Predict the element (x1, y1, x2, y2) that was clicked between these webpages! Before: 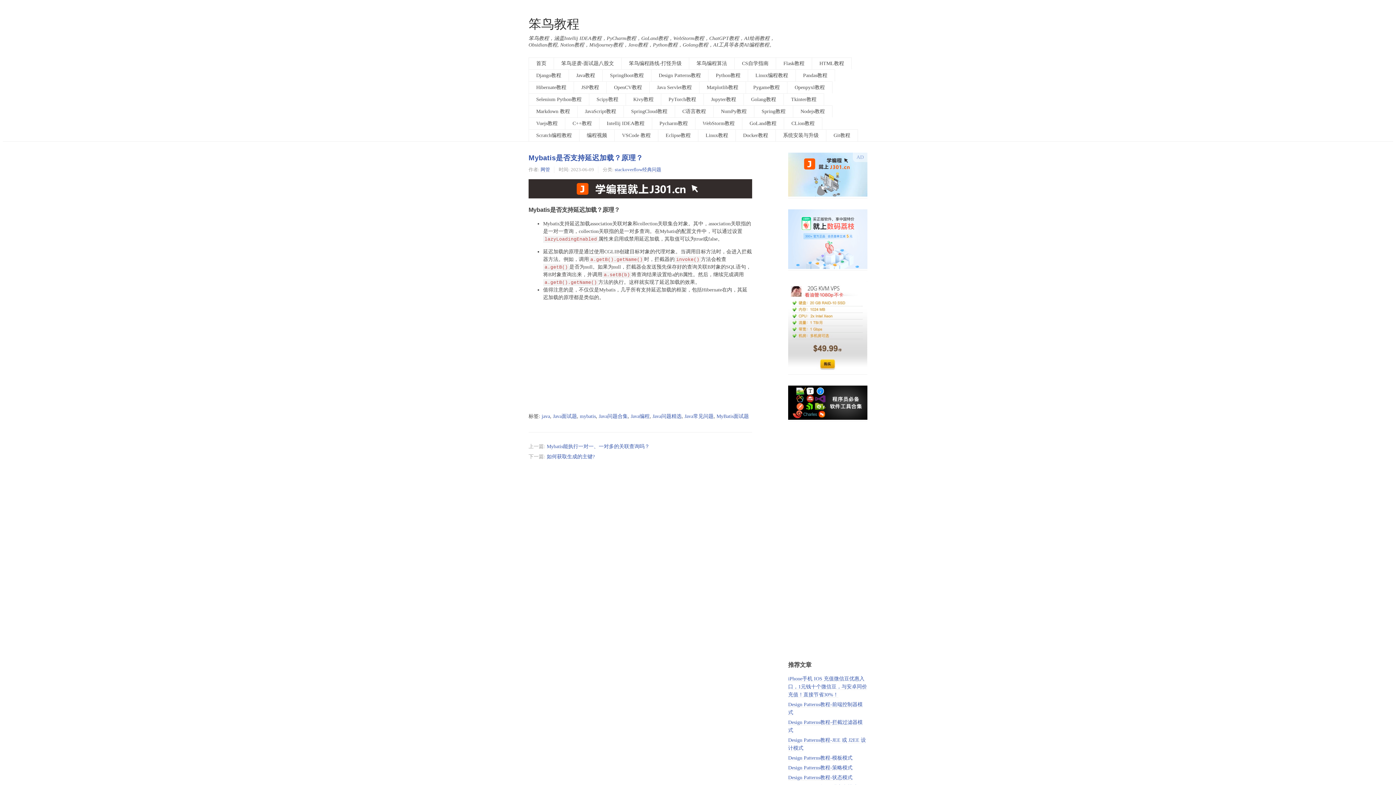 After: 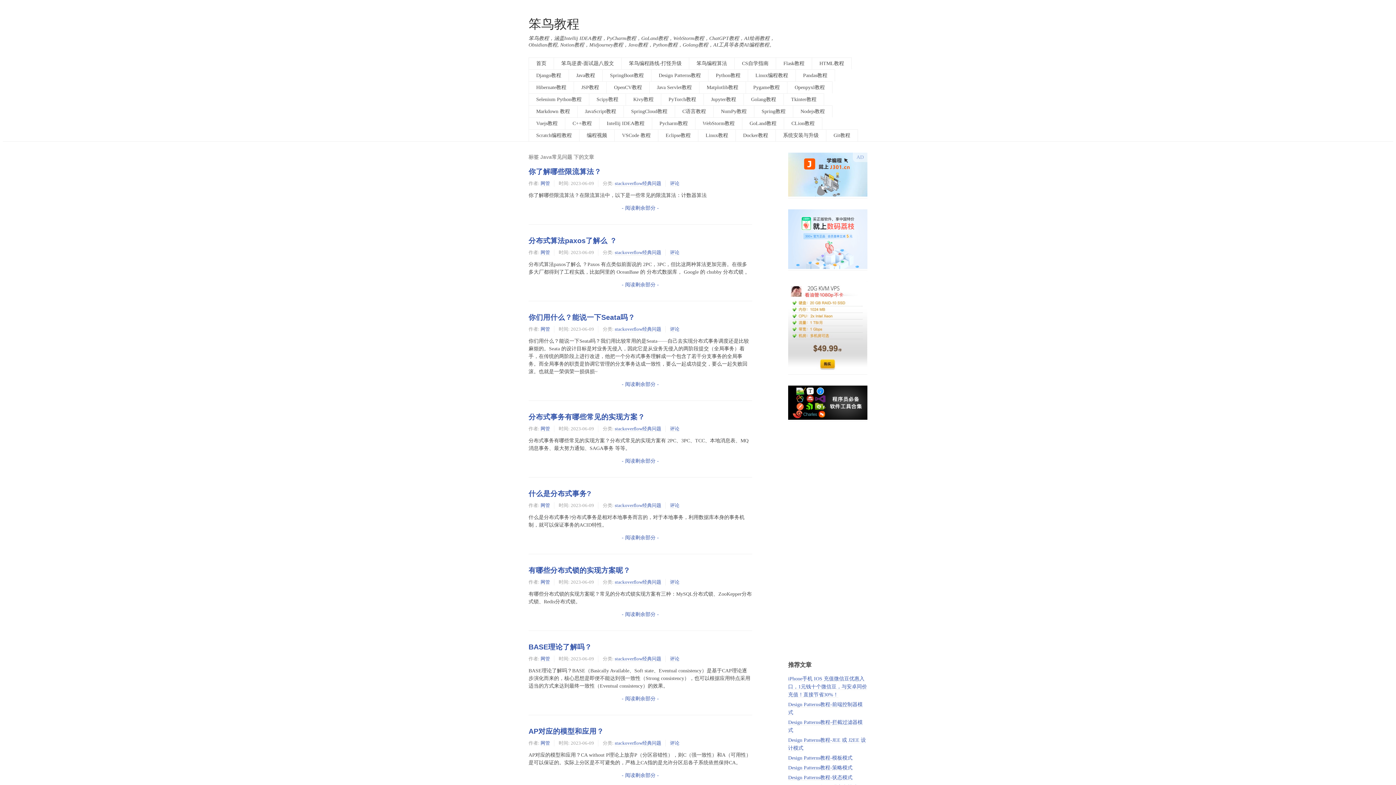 Action: label: Java常见问题 bbox: (684, 413, 713, 419)